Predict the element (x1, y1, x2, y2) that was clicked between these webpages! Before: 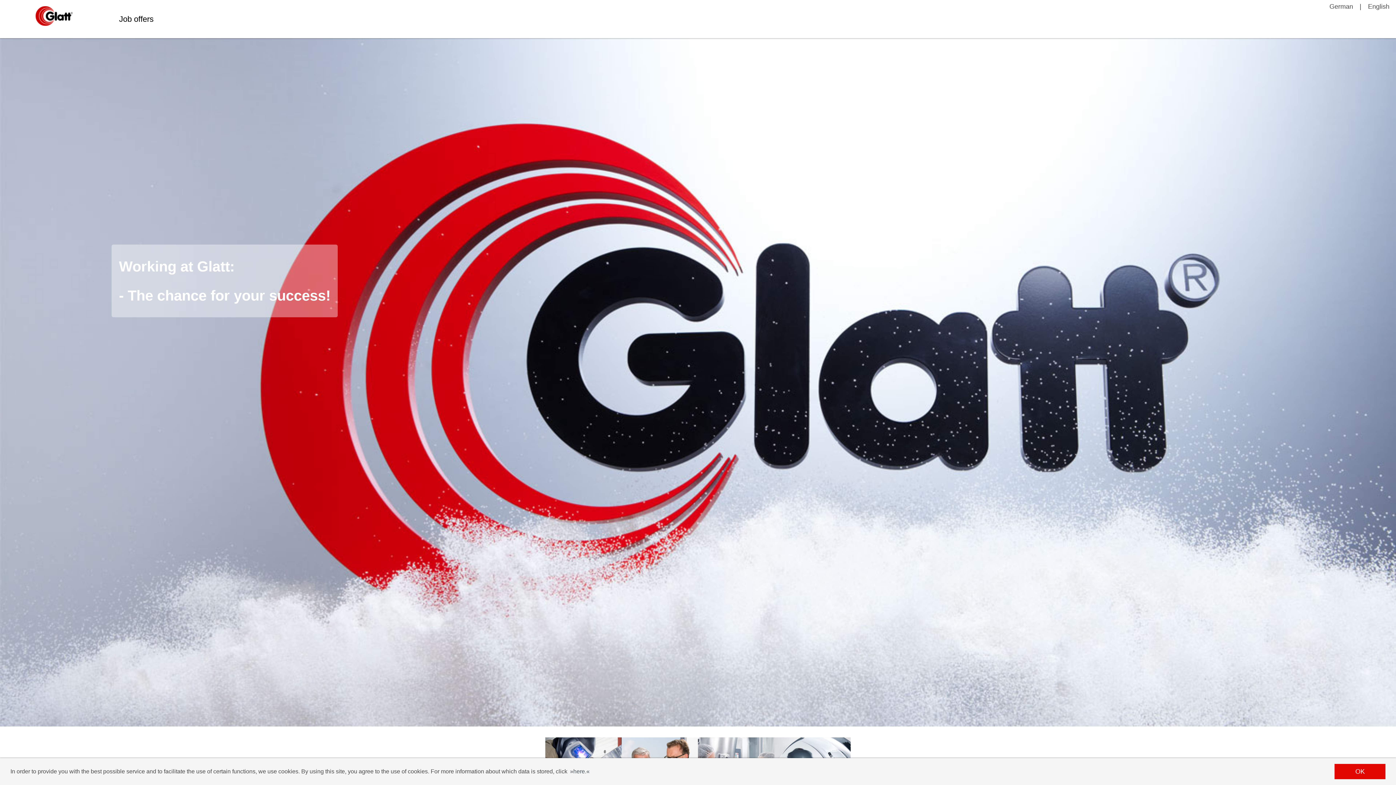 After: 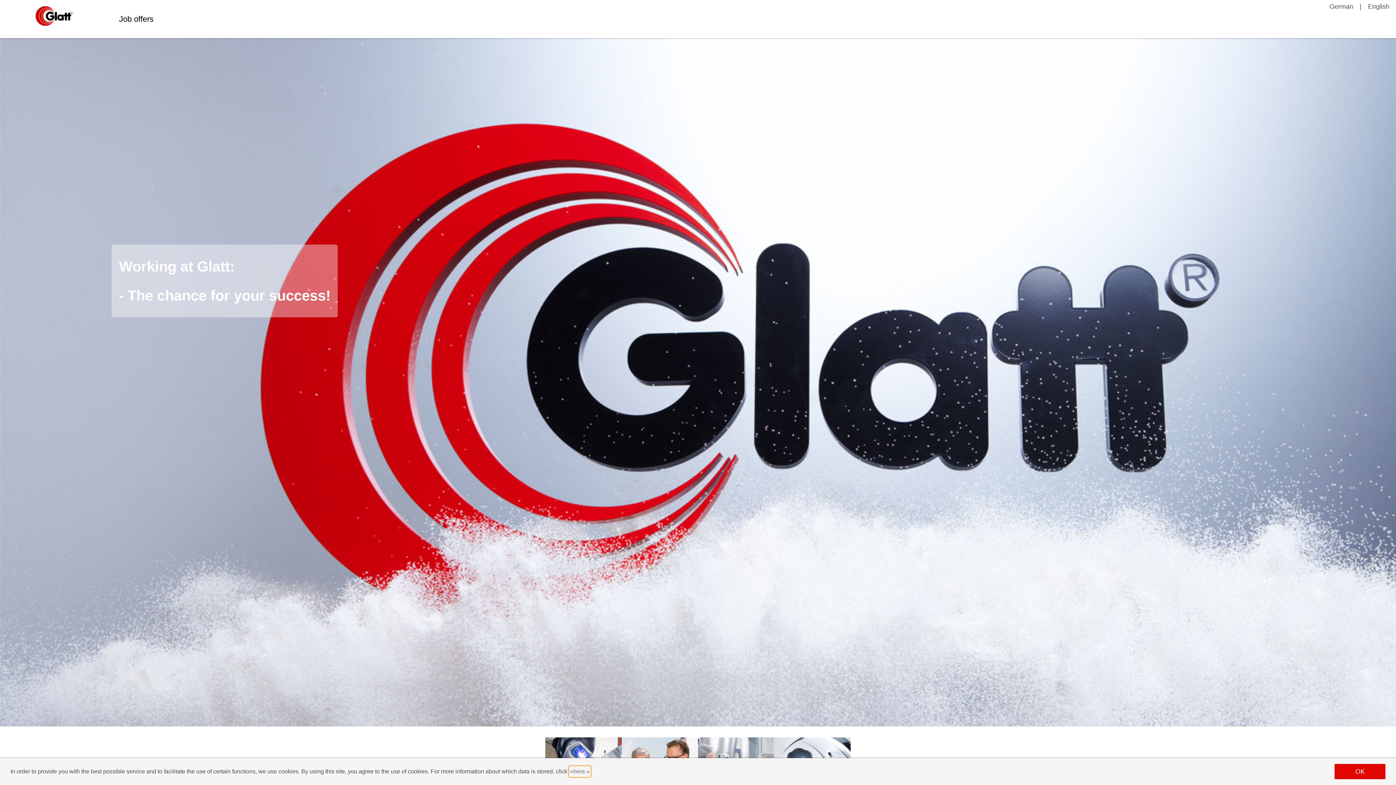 Action: bbox: (569, 766, 590, 777) label: learn more about cookies